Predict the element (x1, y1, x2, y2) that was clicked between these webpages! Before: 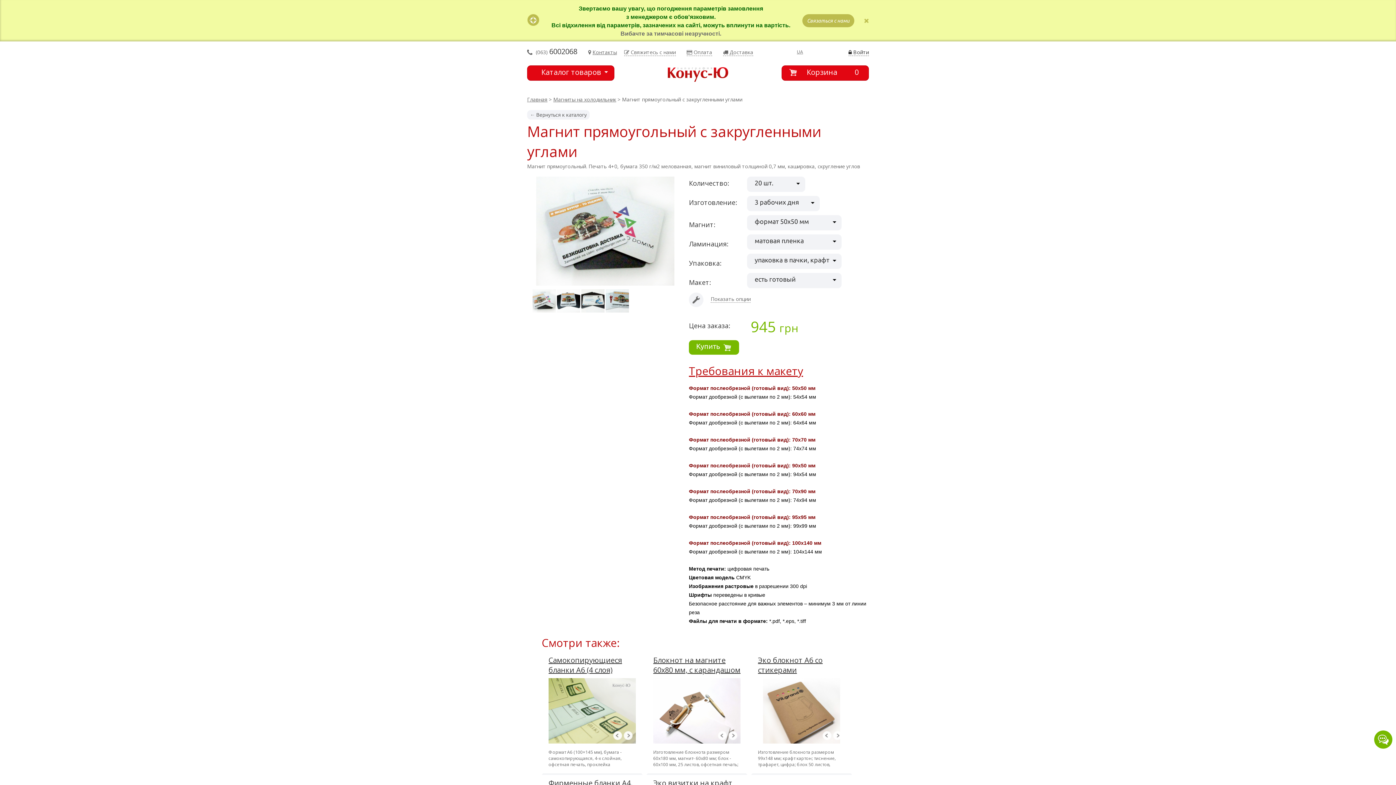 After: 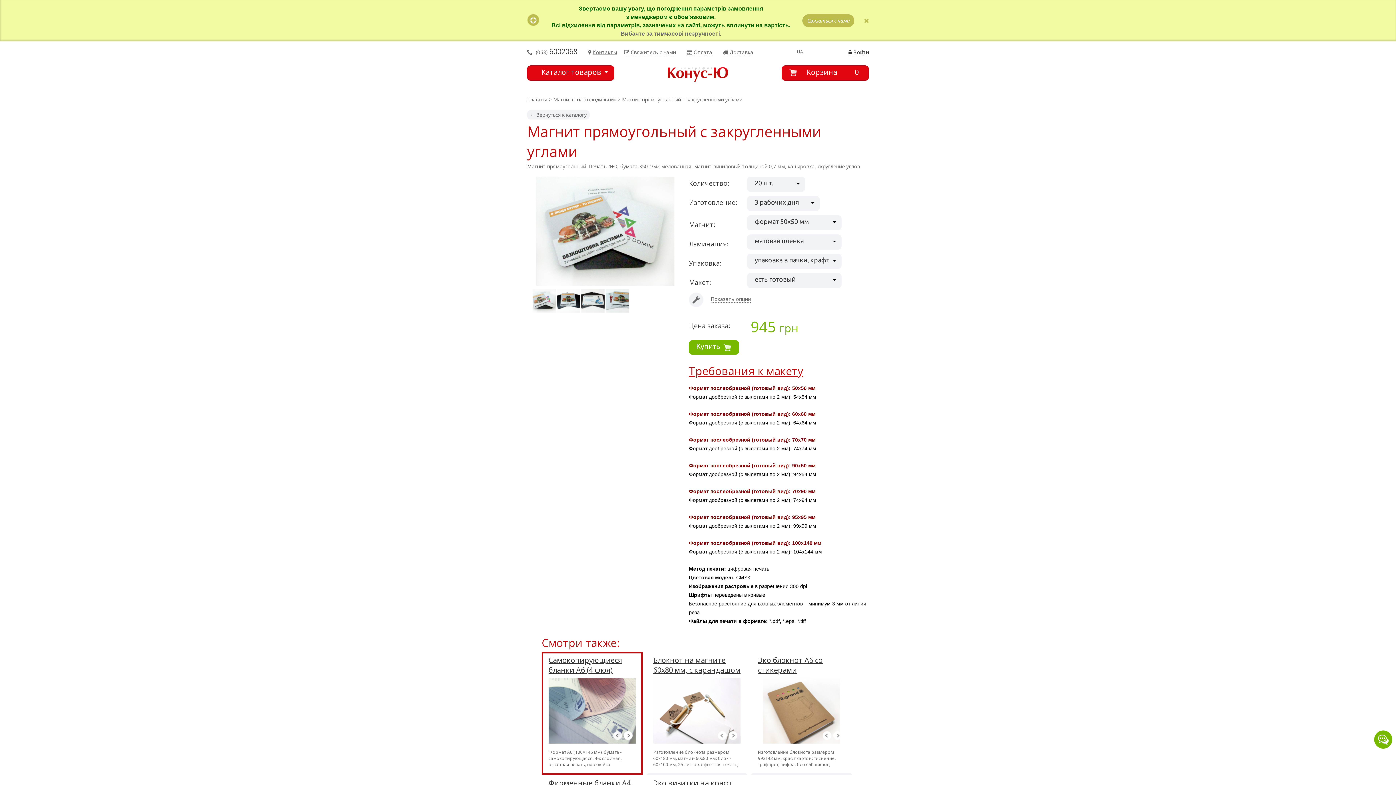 Action: bbox: (624, 731, 632, 740)